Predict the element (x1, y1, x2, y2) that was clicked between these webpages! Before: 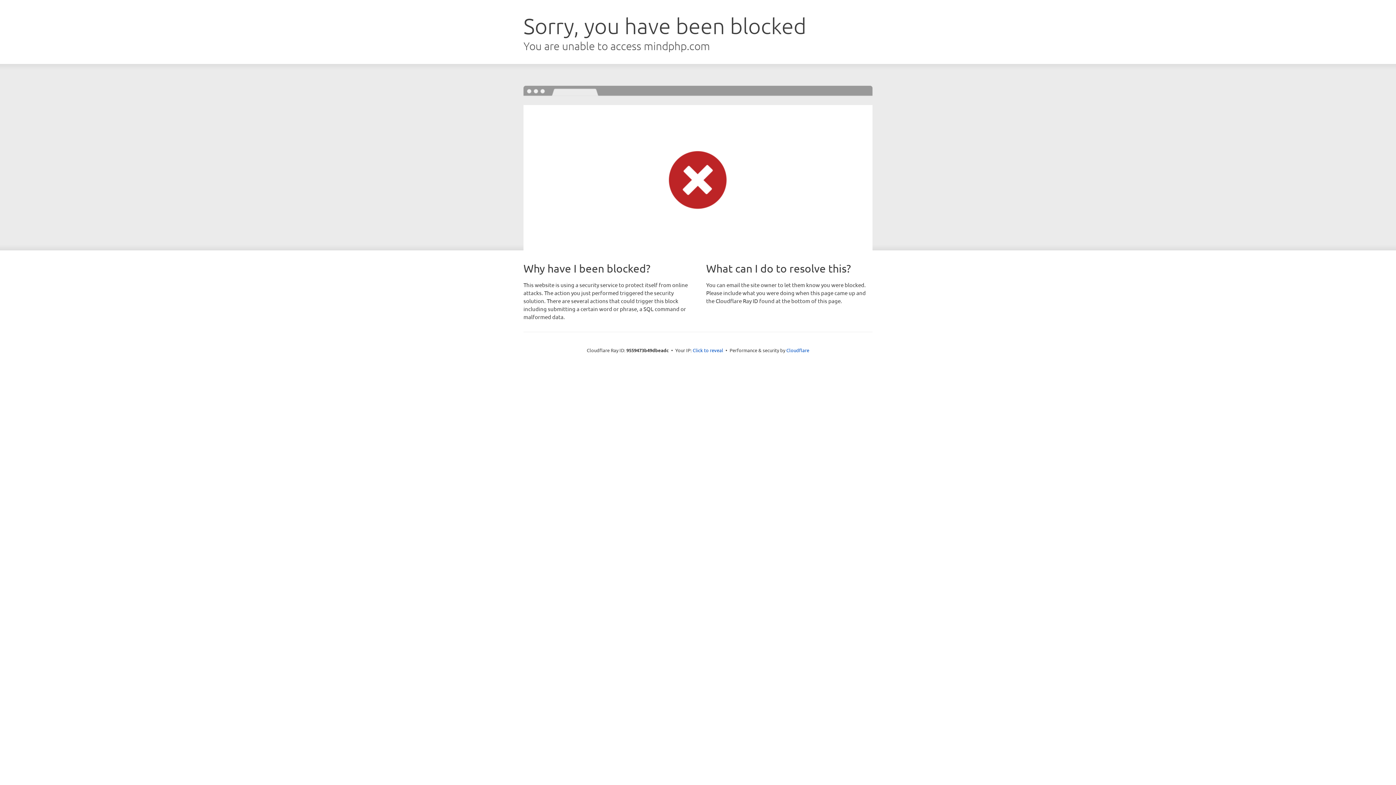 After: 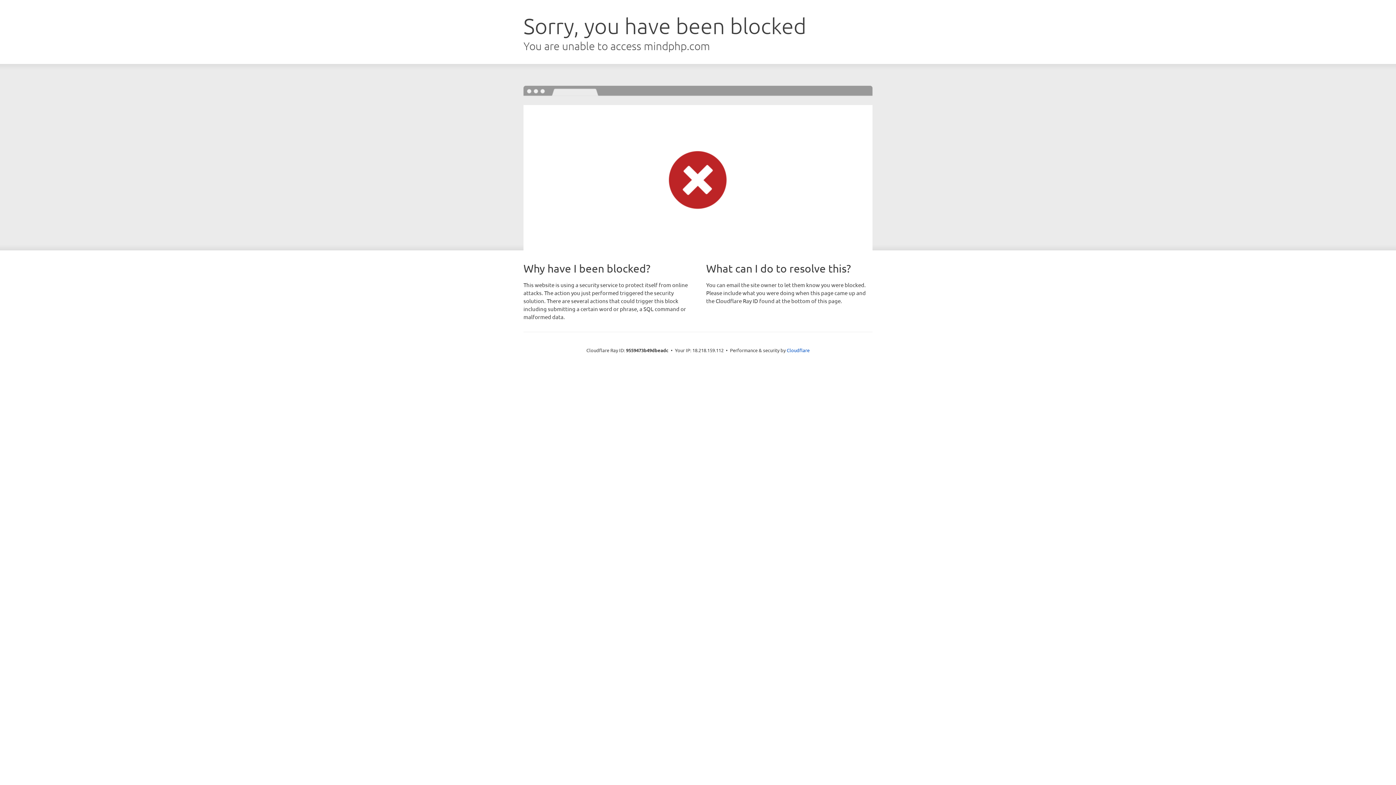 Action: label: Click to reveal bbox: (692, 346, 723, 353)